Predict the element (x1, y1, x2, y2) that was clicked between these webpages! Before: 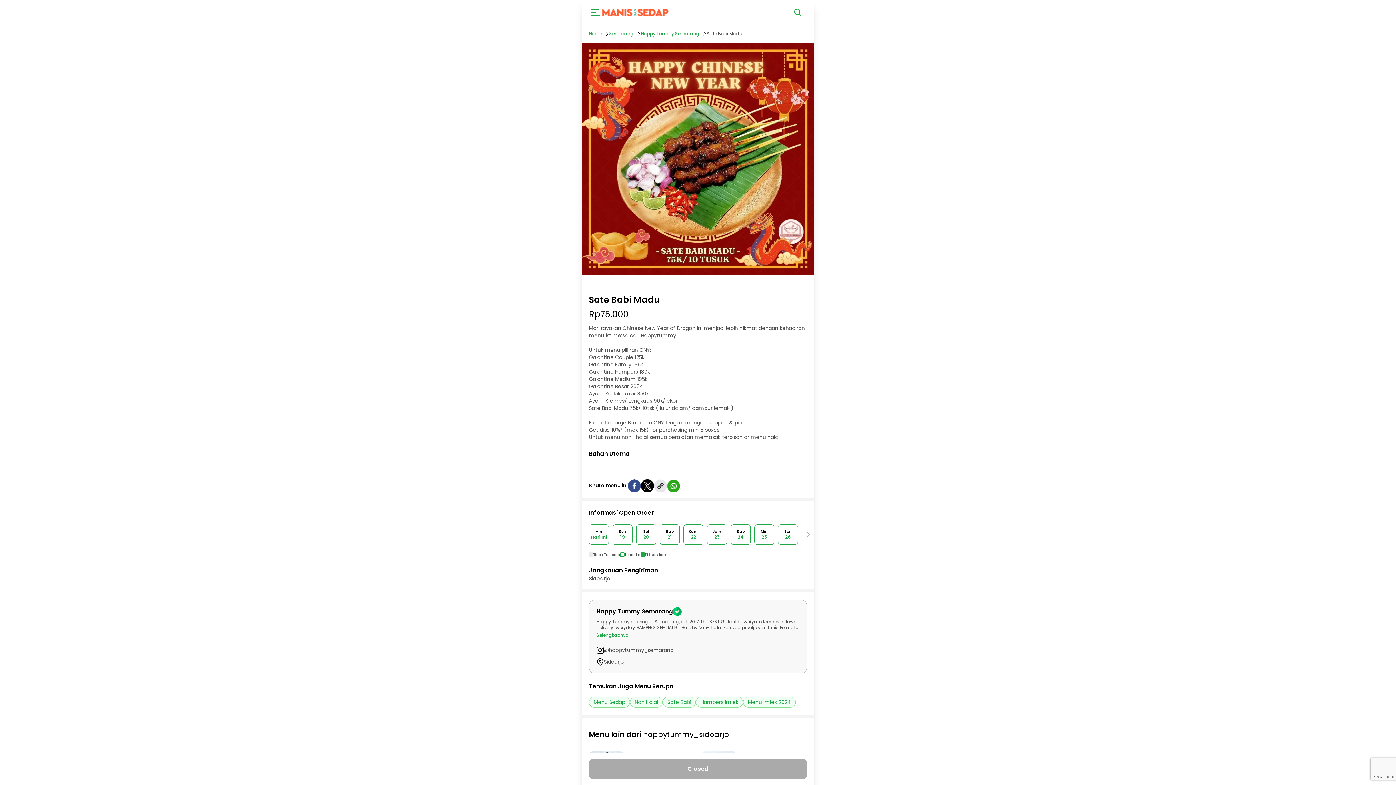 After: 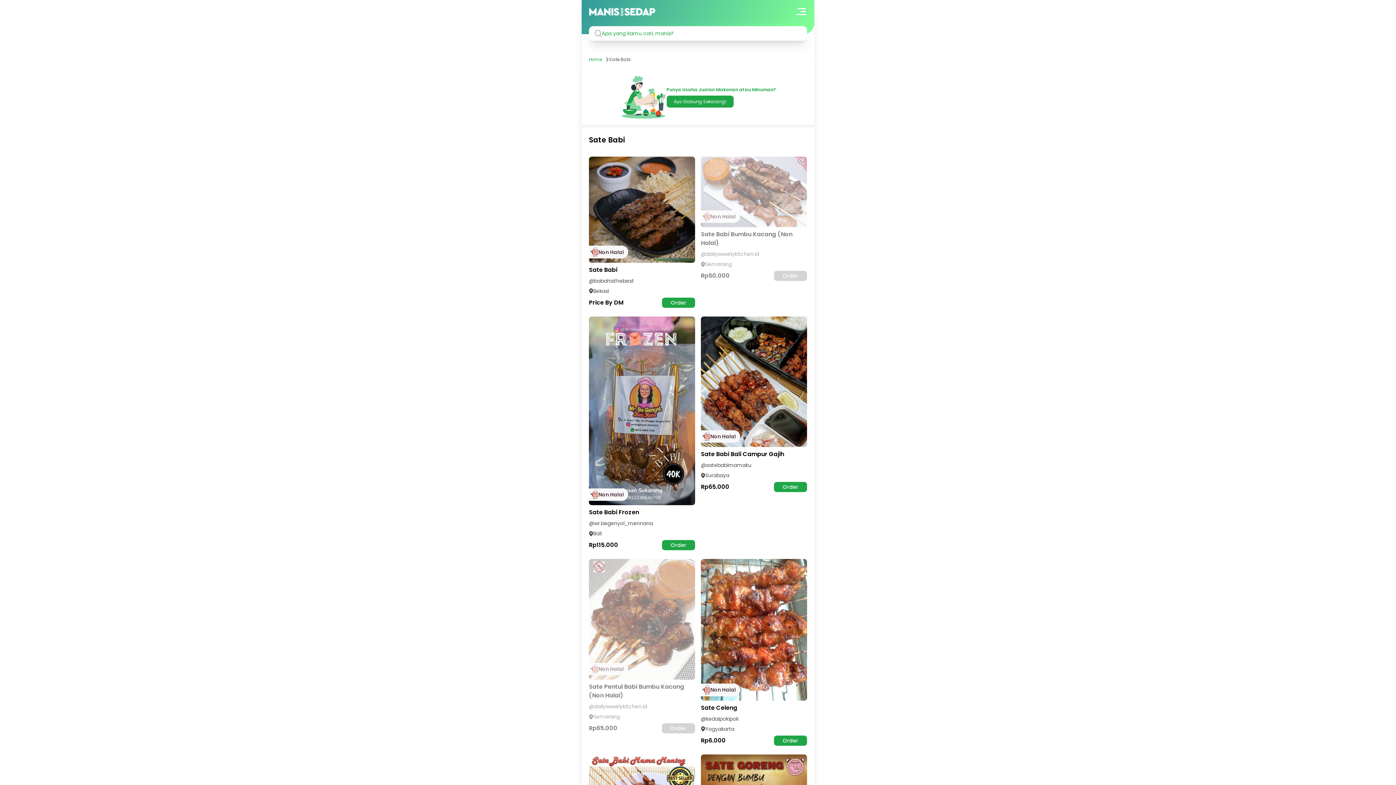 Action: bbox: (662, 696, 696, 707) label: Sate Babi